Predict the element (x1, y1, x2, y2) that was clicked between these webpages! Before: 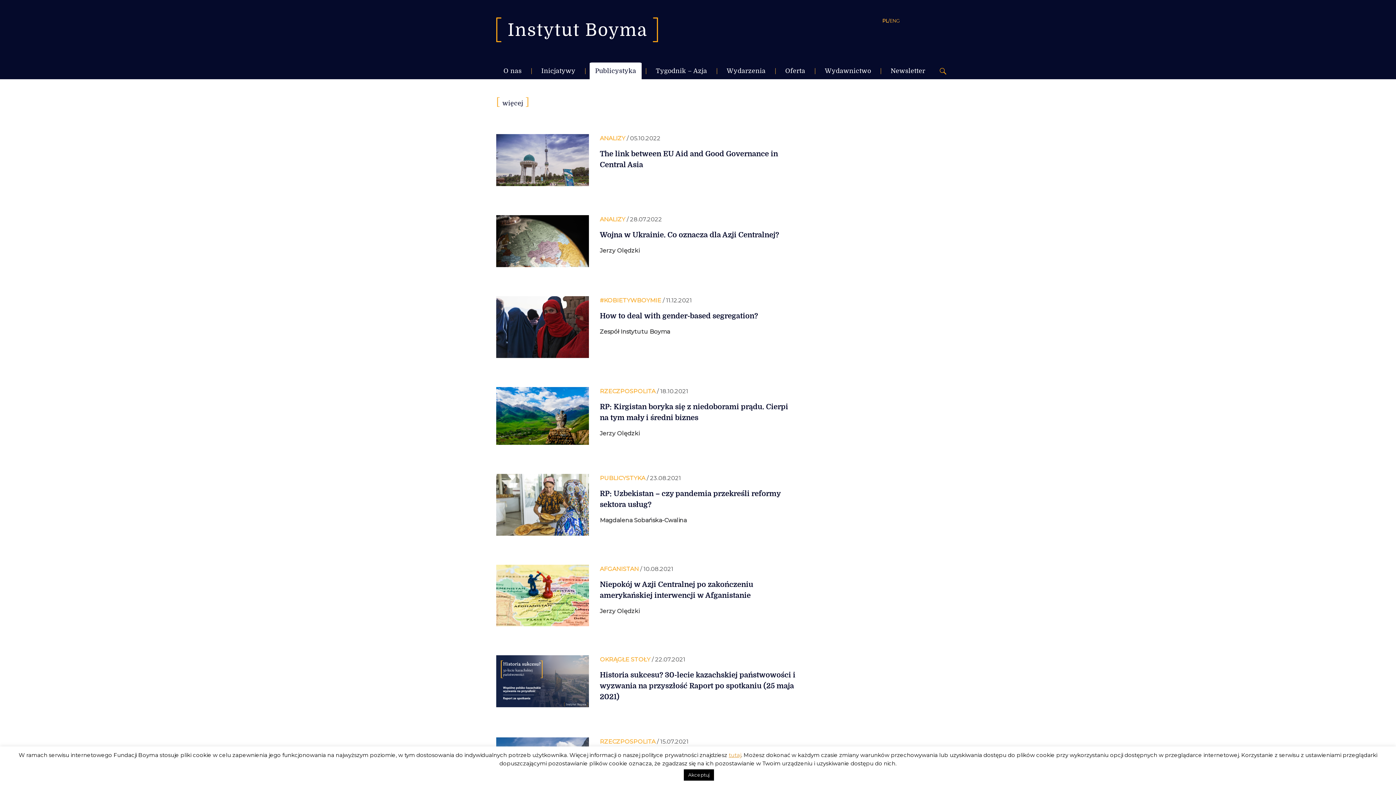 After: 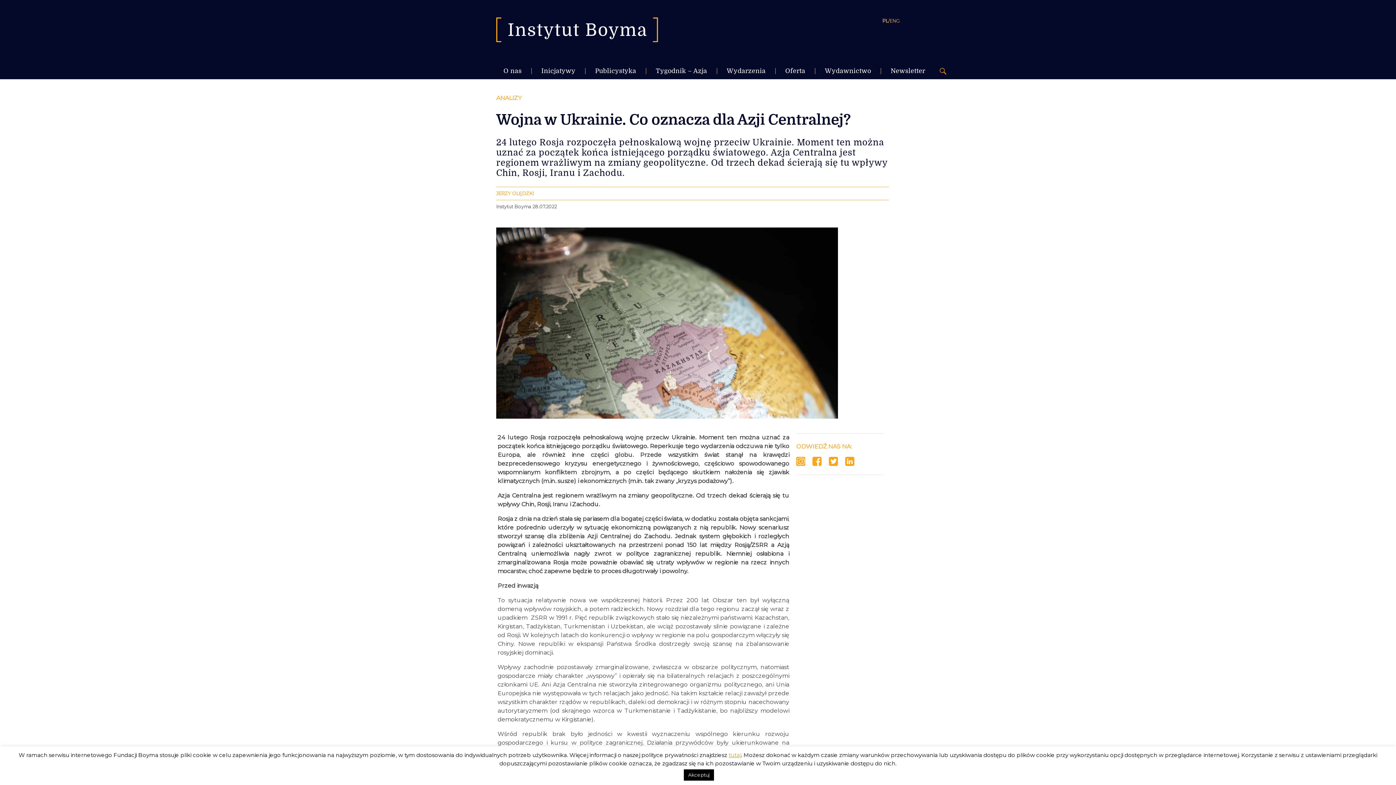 Action: bbox: (496, 215, 589, 267)